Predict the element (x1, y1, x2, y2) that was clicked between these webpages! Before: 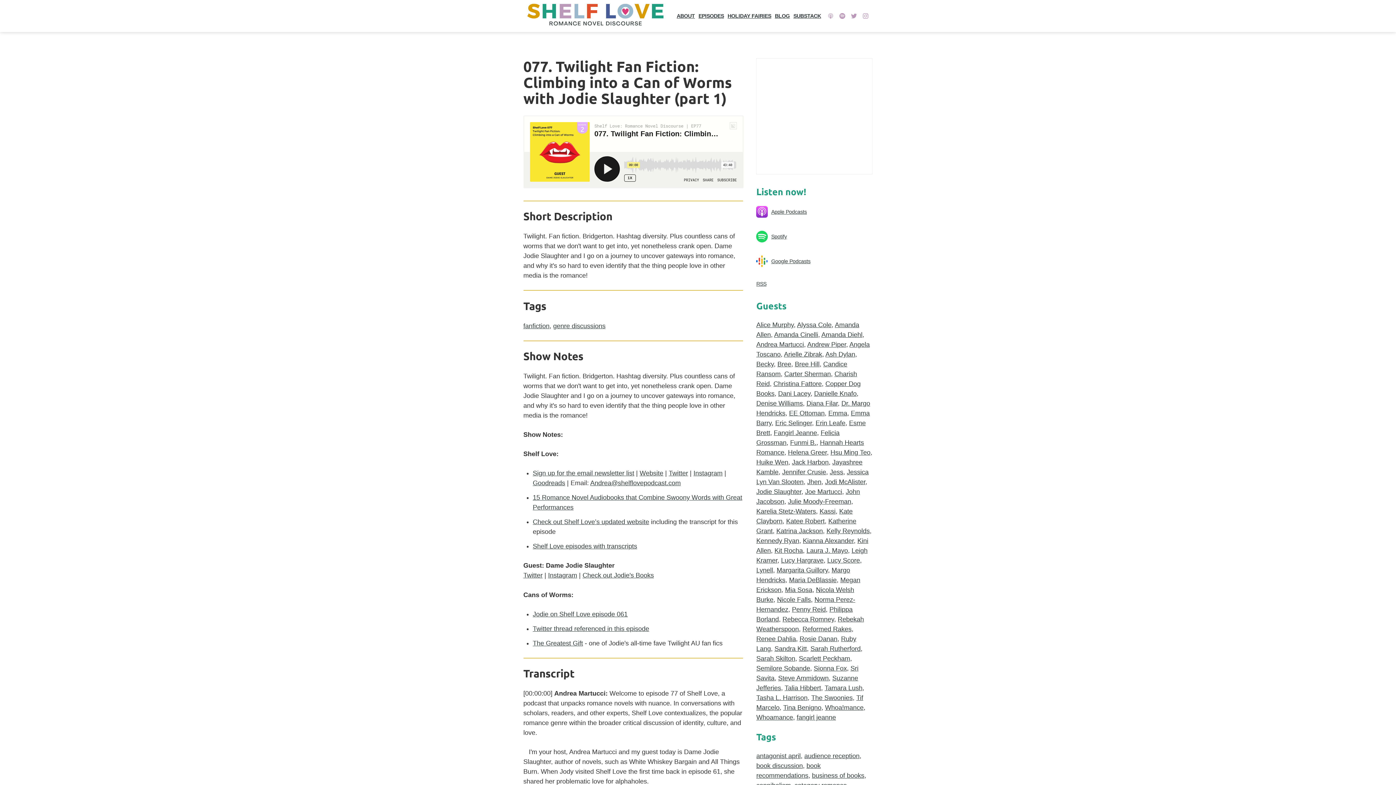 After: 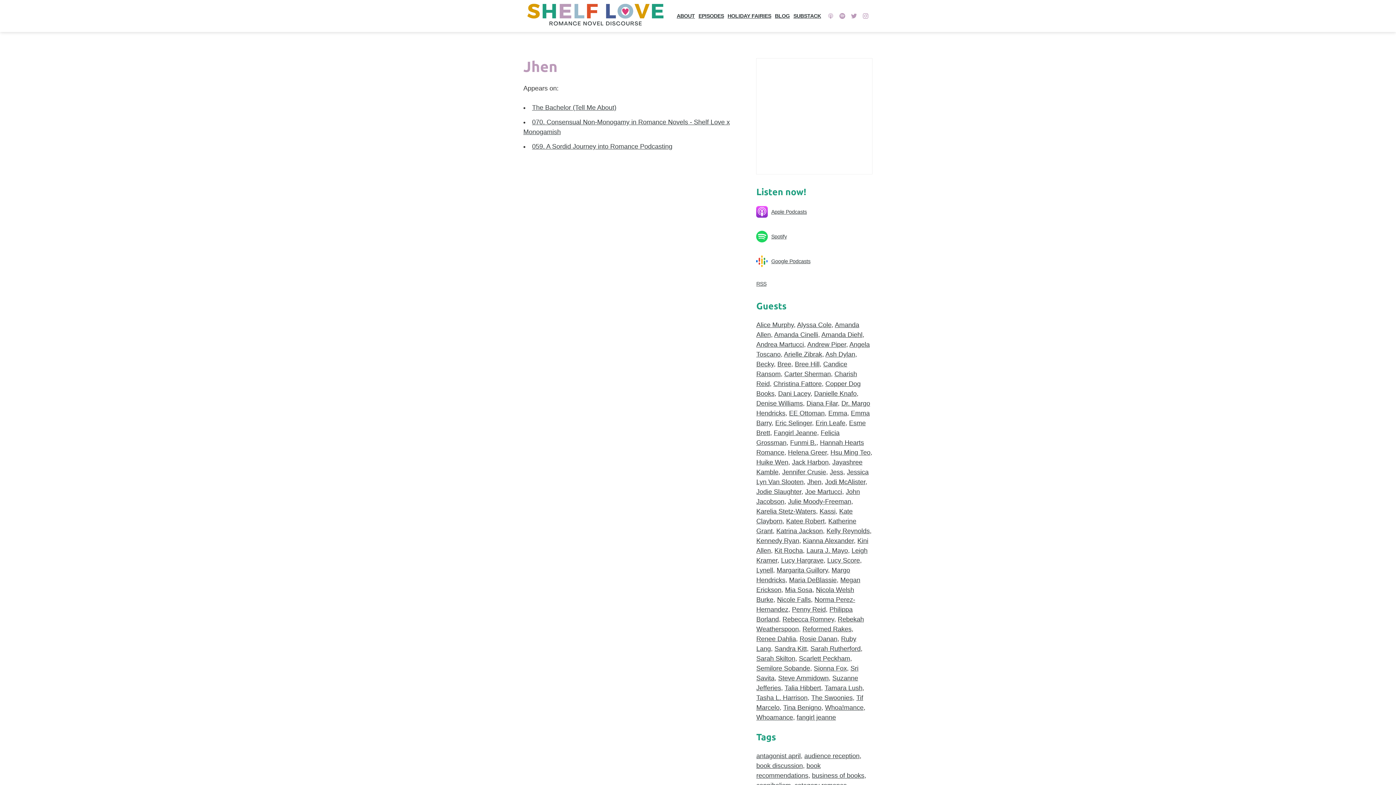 Action: label: Jhen bbox: (807, 478, 821, 485)